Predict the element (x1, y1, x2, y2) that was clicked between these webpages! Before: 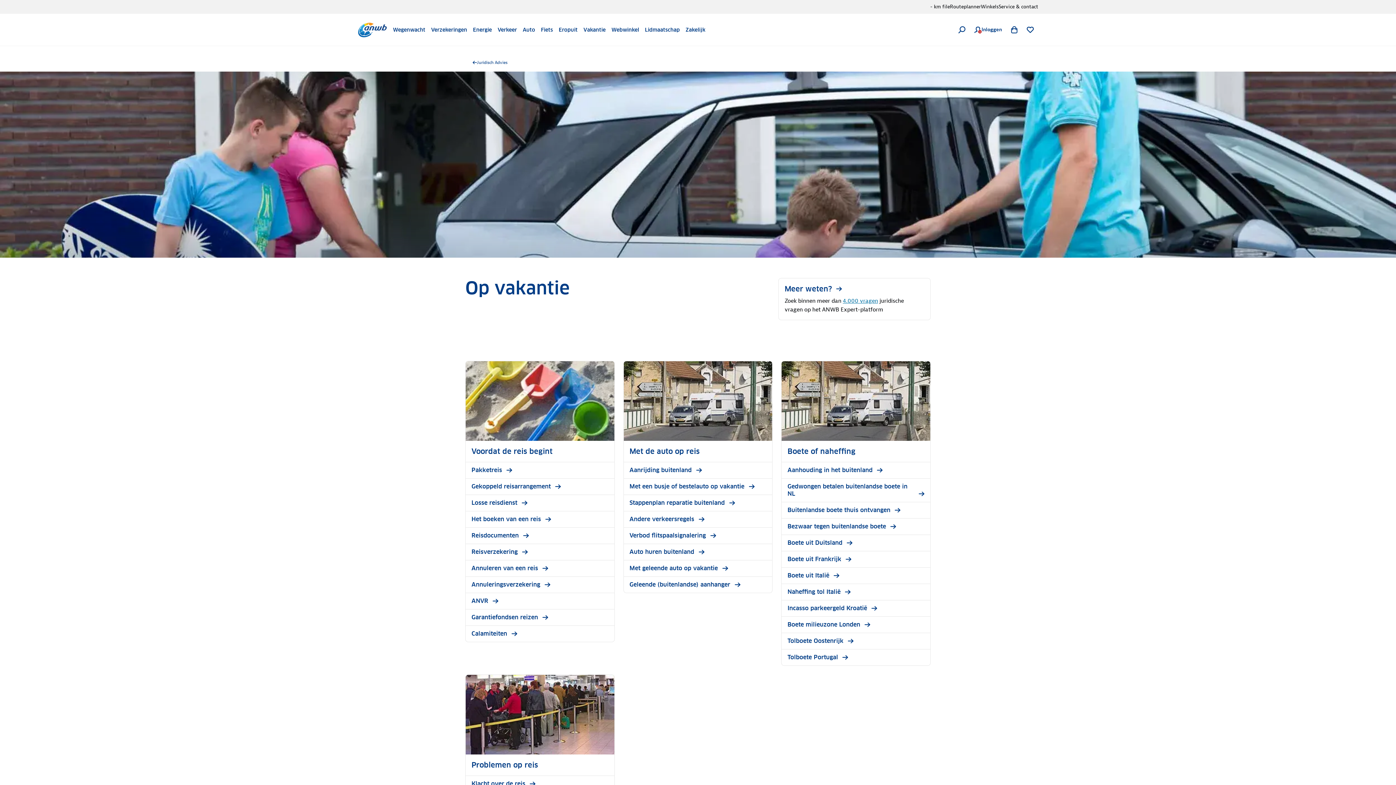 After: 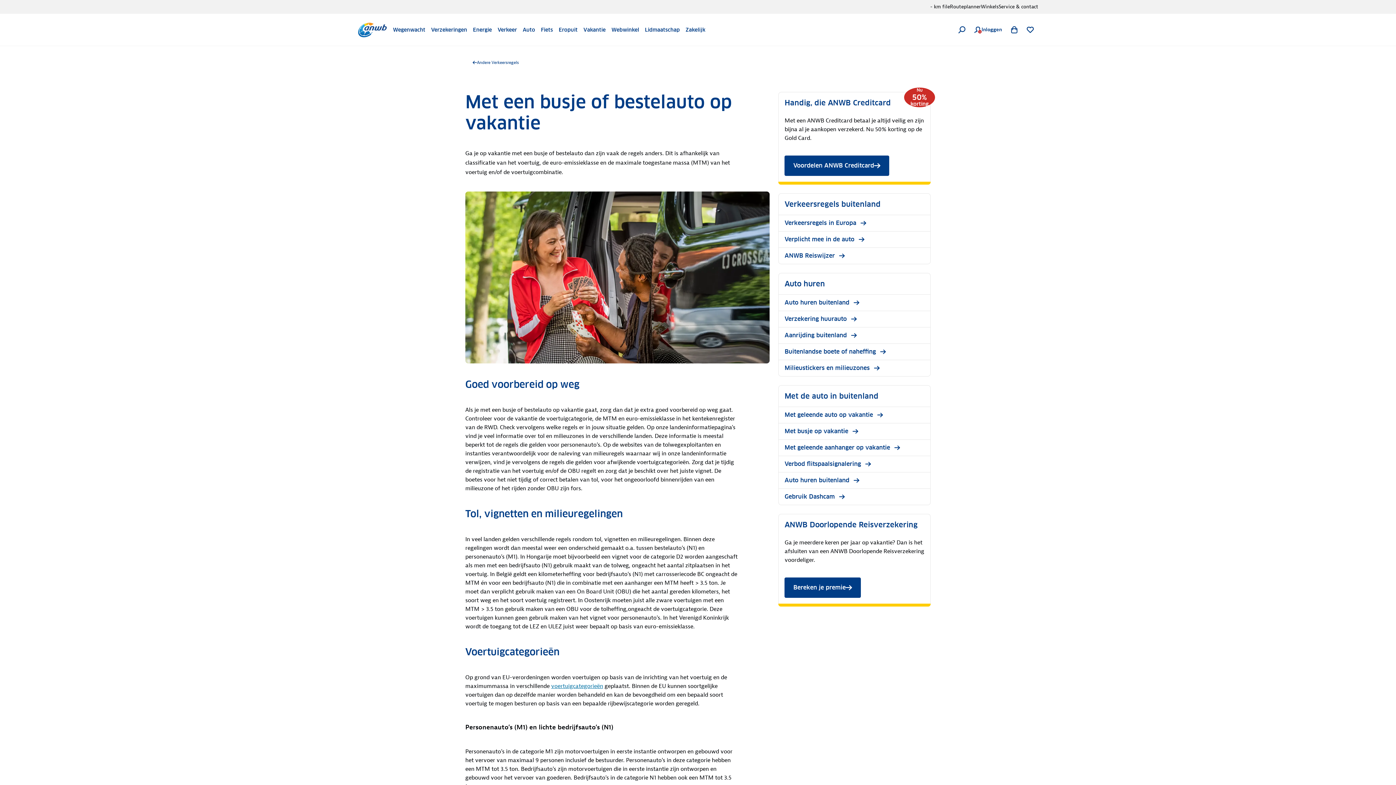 Action: bbox: (629, 483, 754, 490) label: Met een busje of bestelauto op vakantie
 